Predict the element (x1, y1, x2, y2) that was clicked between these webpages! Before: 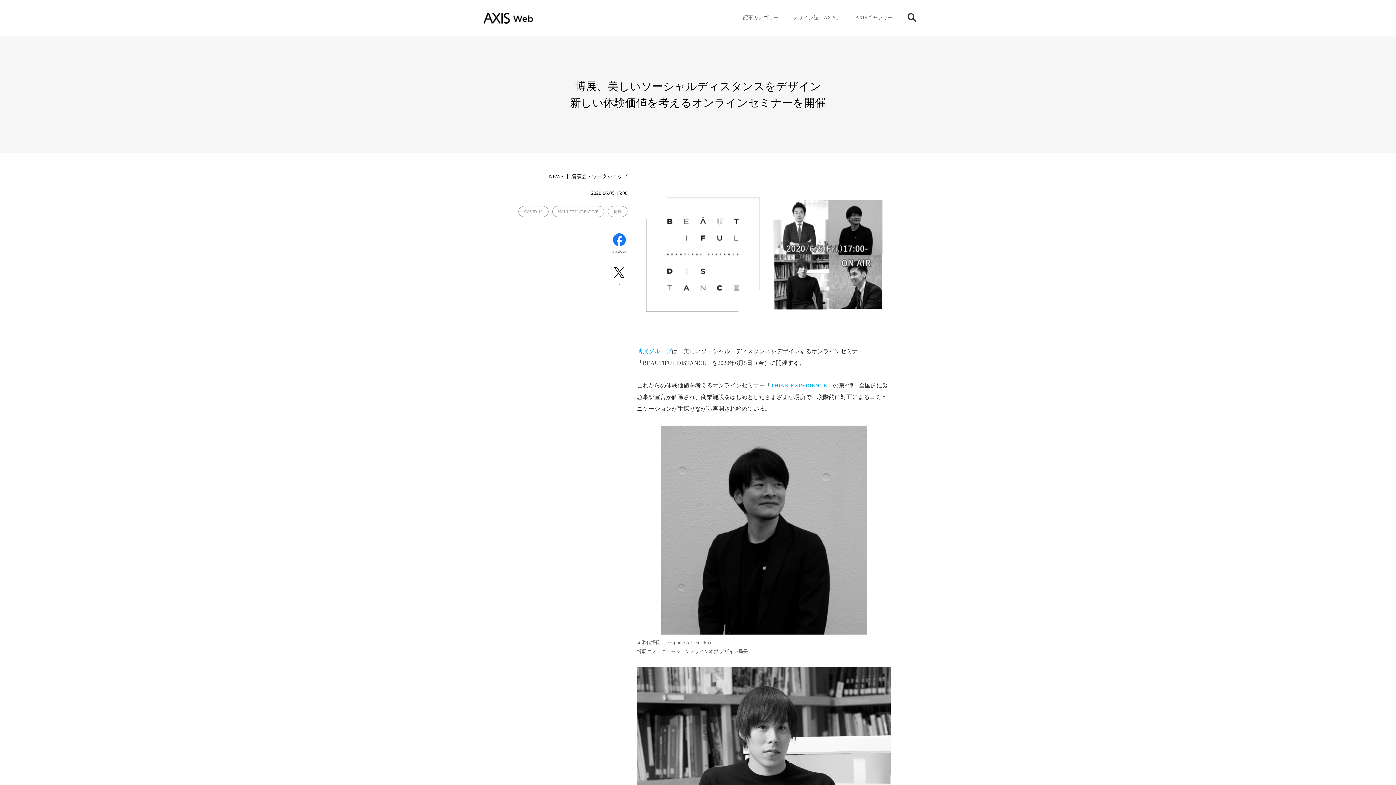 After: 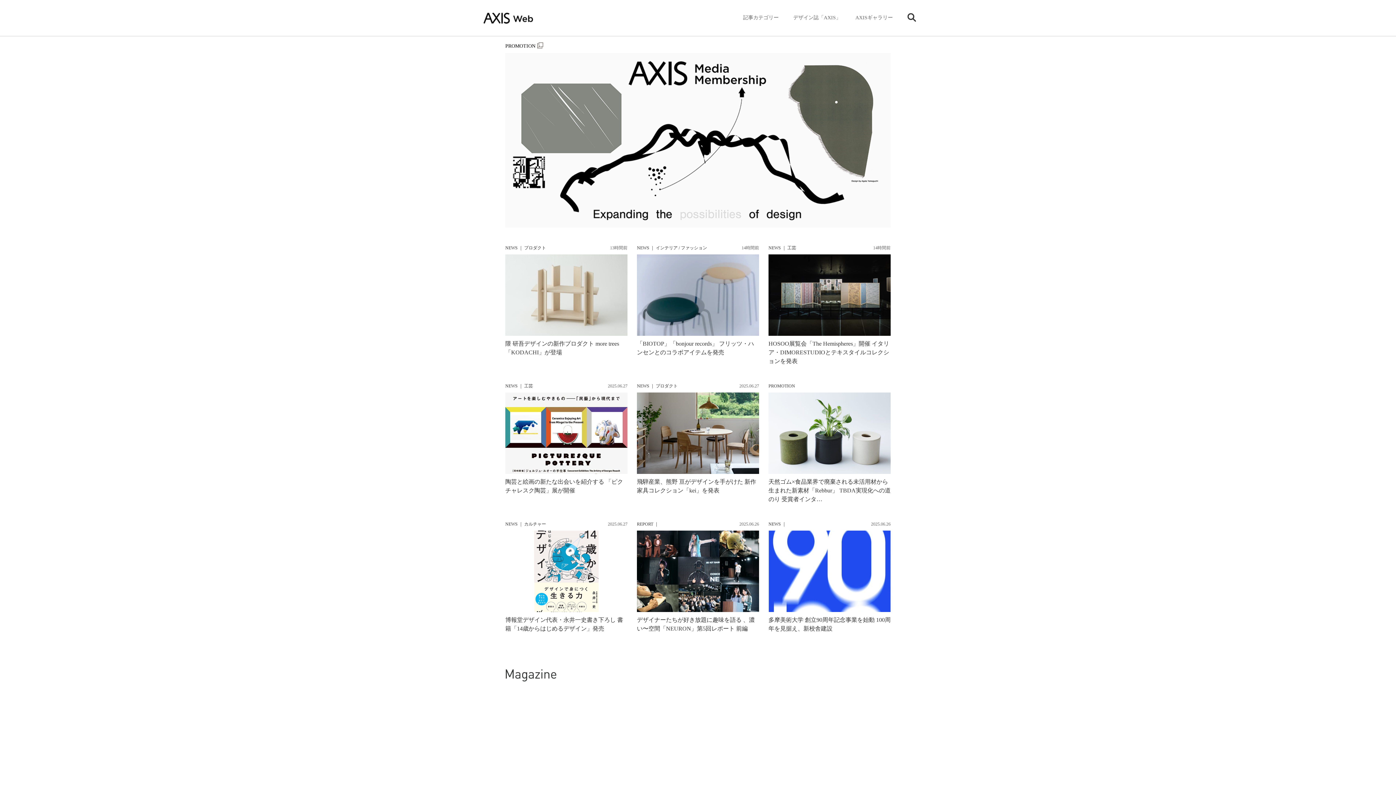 Action: bbox: (483, 18, 557, 24)